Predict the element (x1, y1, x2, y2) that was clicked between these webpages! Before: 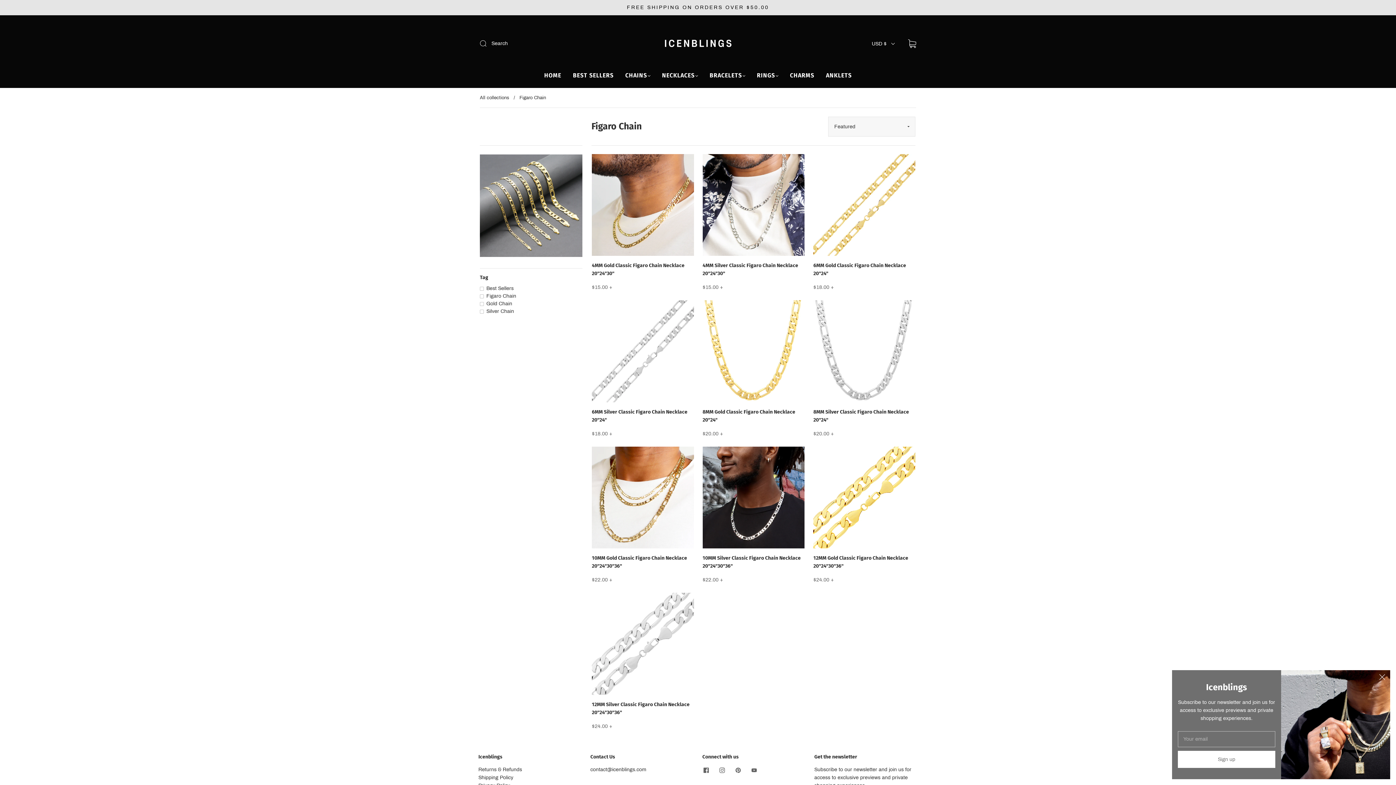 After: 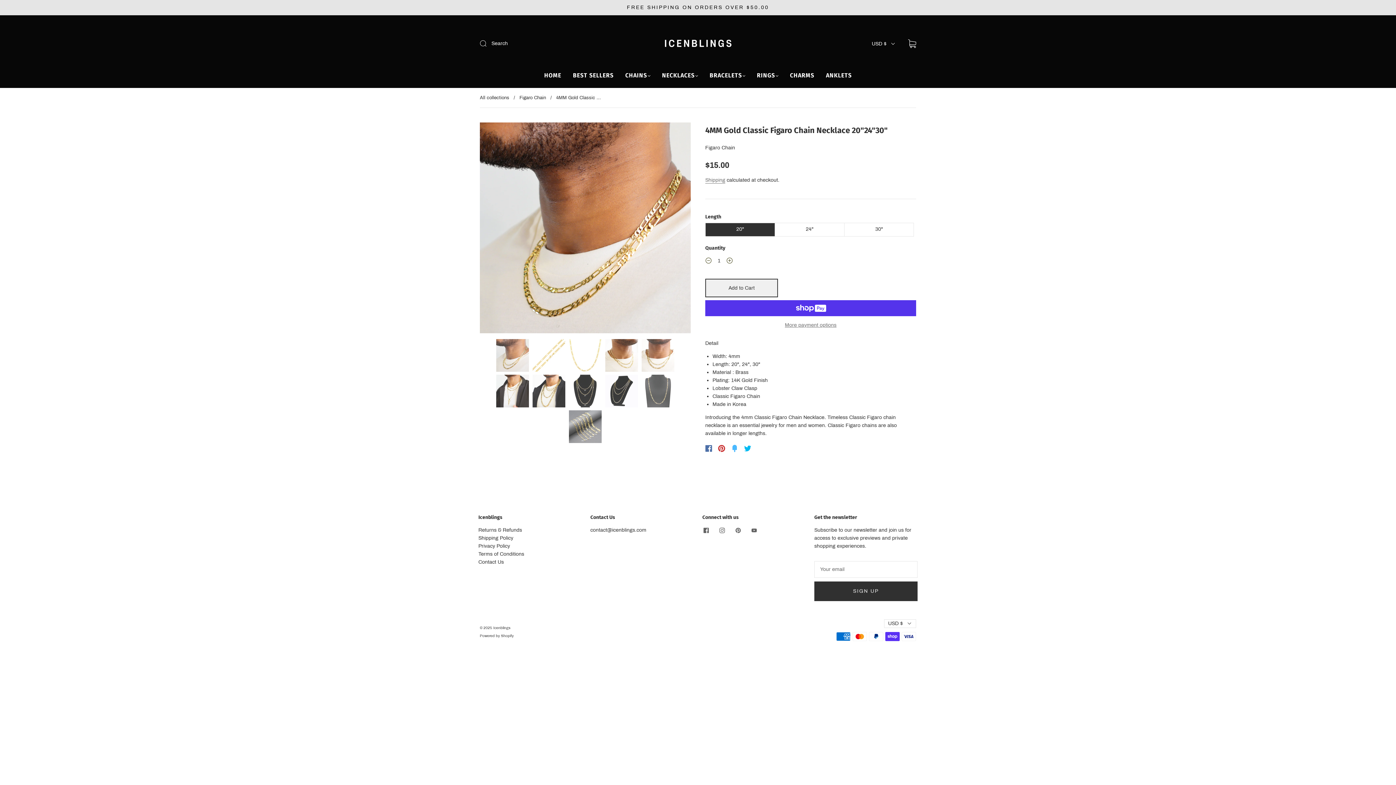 Action: bbox: (592, 154, 694, 256)